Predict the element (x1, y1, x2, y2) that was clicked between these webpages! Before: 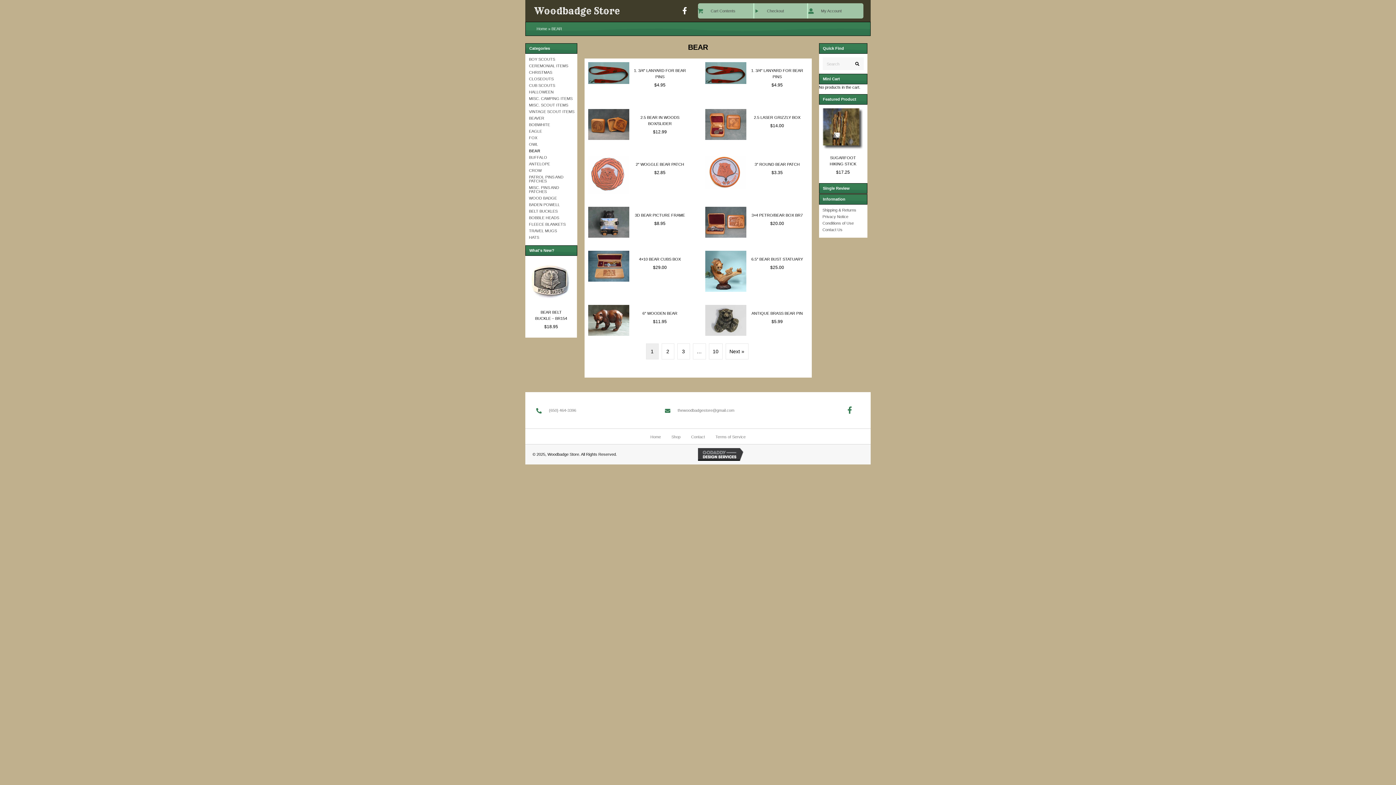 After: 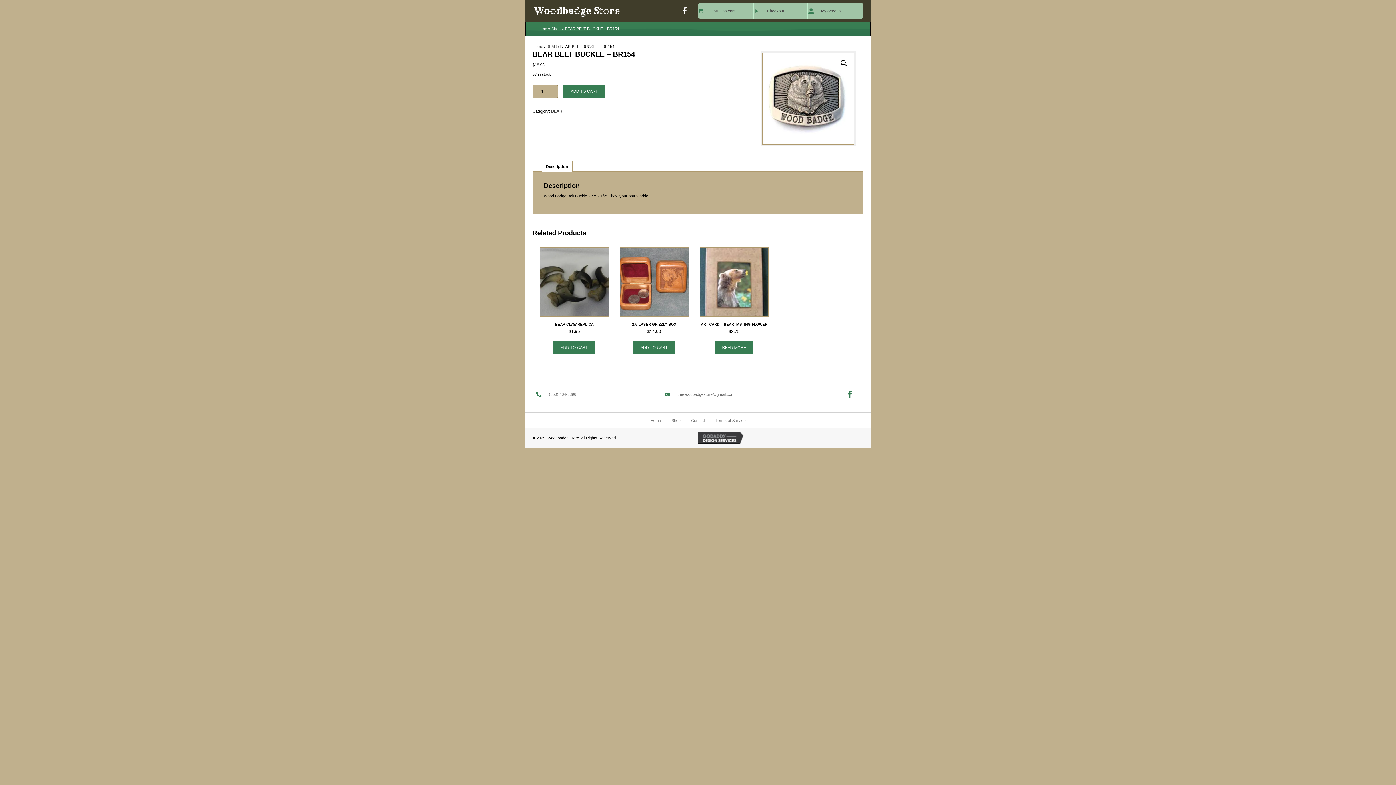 Action: bbox: (525, 256, 577, 337)